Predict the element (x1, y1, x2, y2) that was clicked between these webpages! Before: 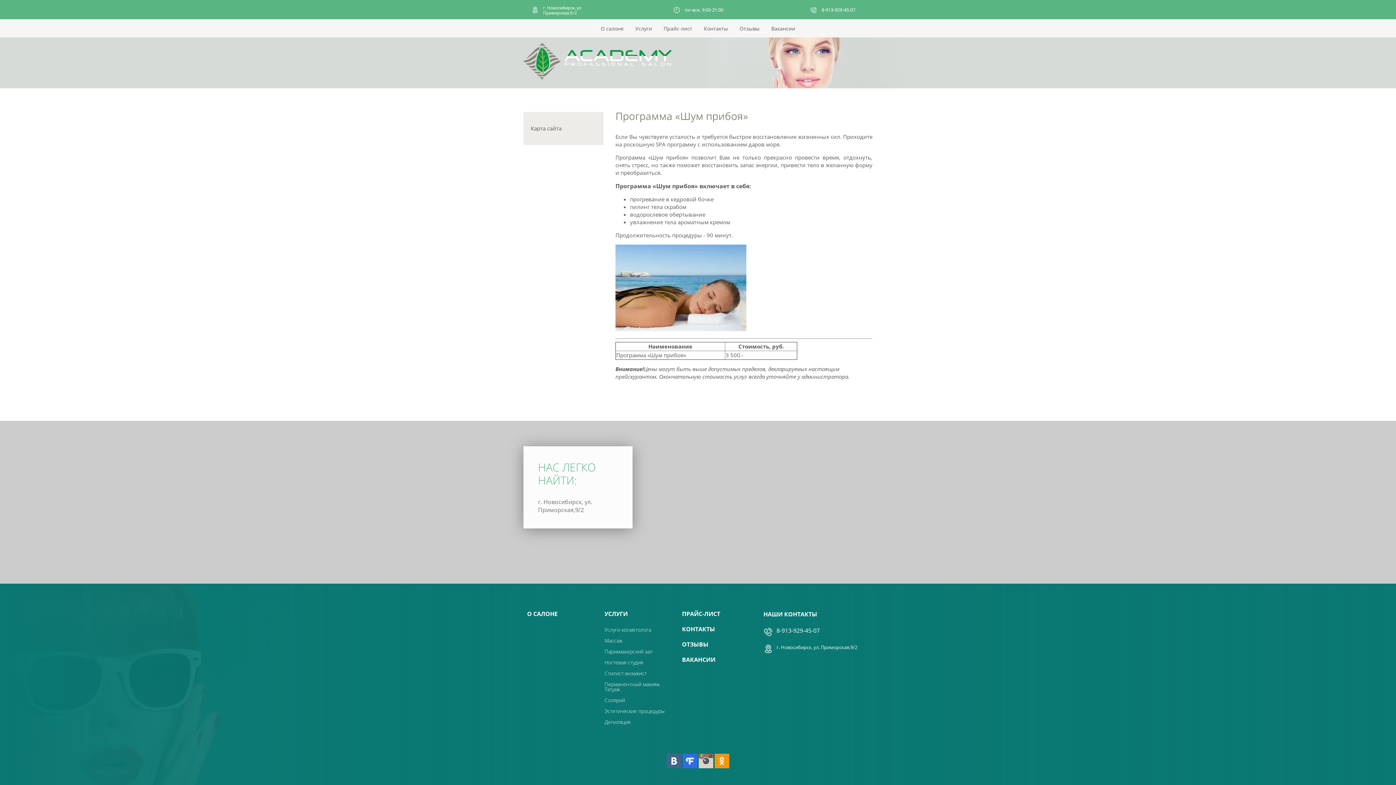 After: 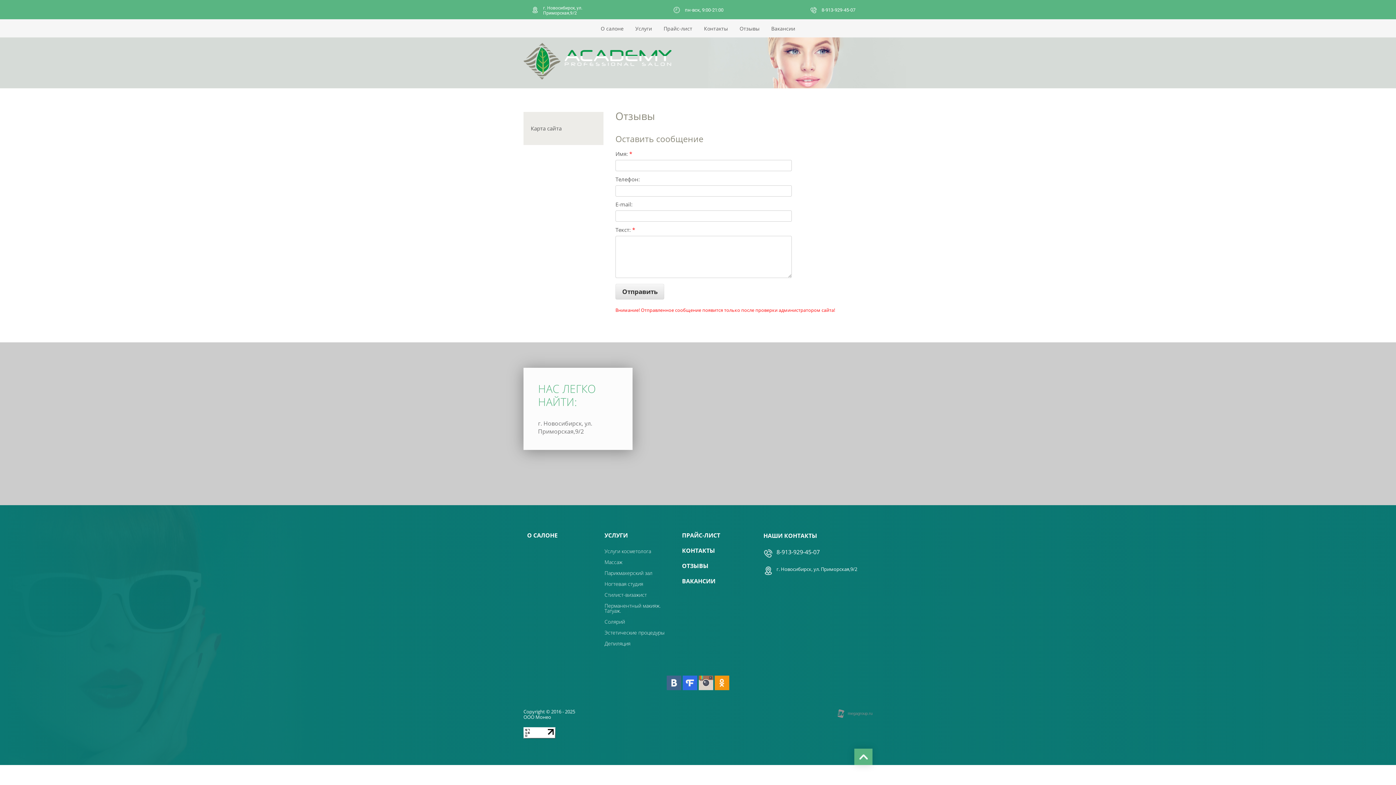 Action: bbox: (734, 19, 764, 37) label: Отзывы